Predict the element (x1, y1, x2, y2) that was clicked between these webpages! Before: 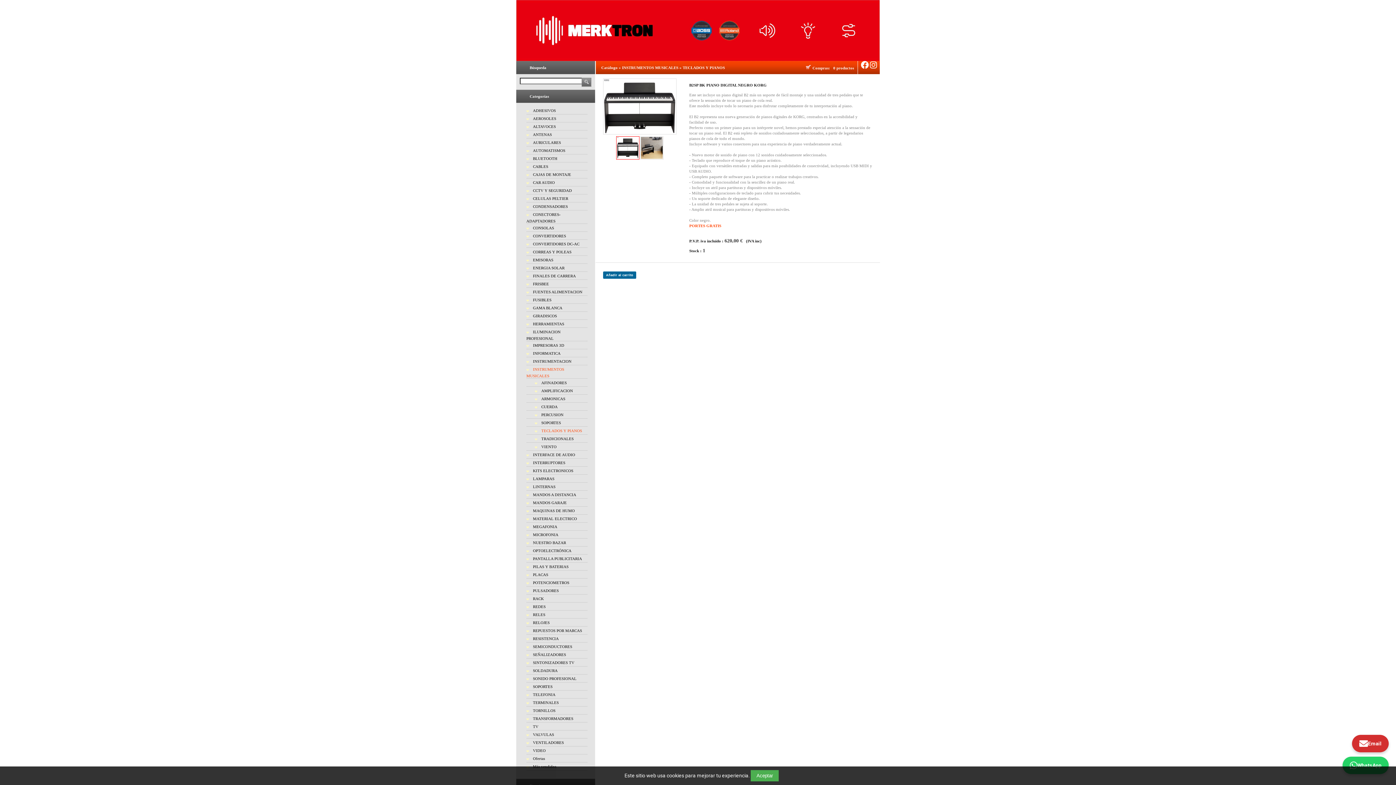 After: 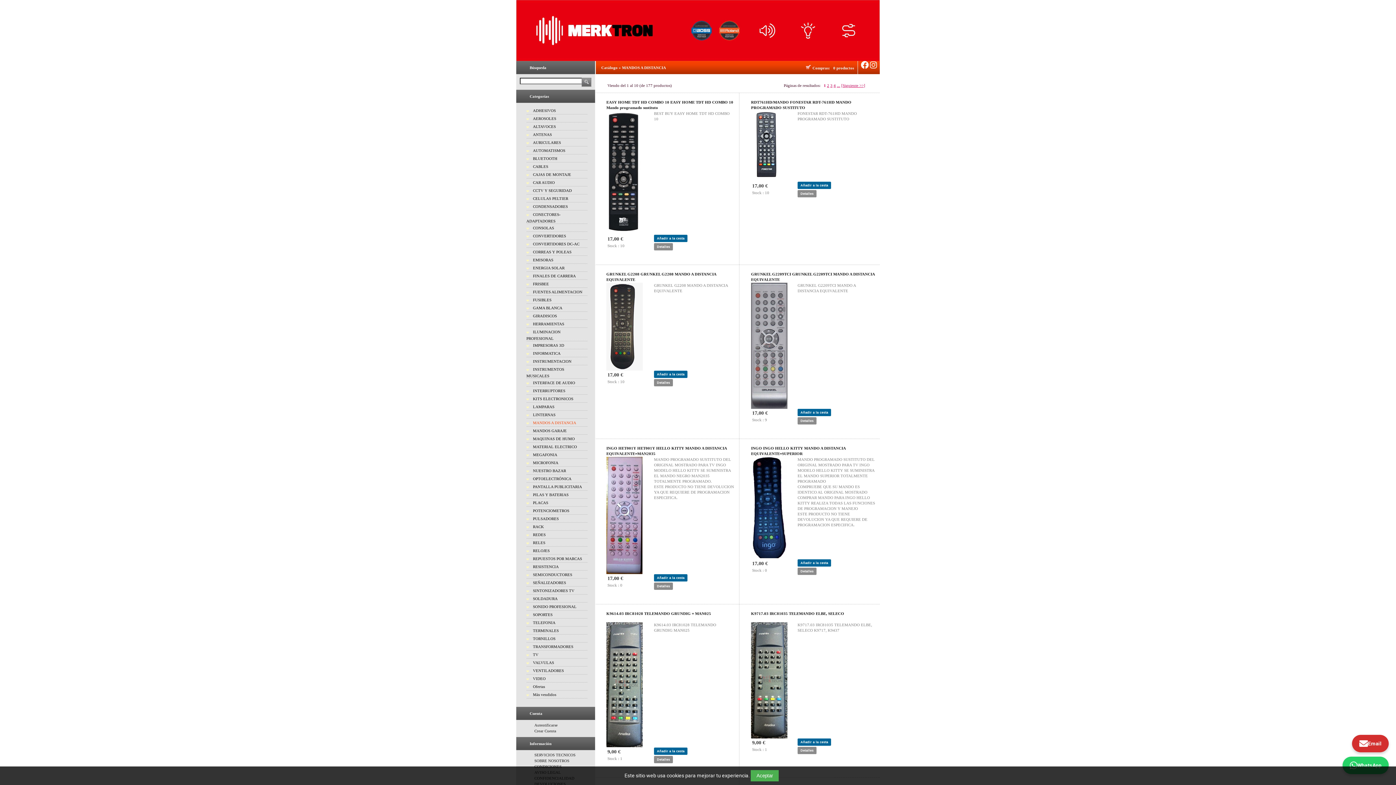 Action: bbox: (526, 492, 576, 497) label: MANDOS A DISTANCIA